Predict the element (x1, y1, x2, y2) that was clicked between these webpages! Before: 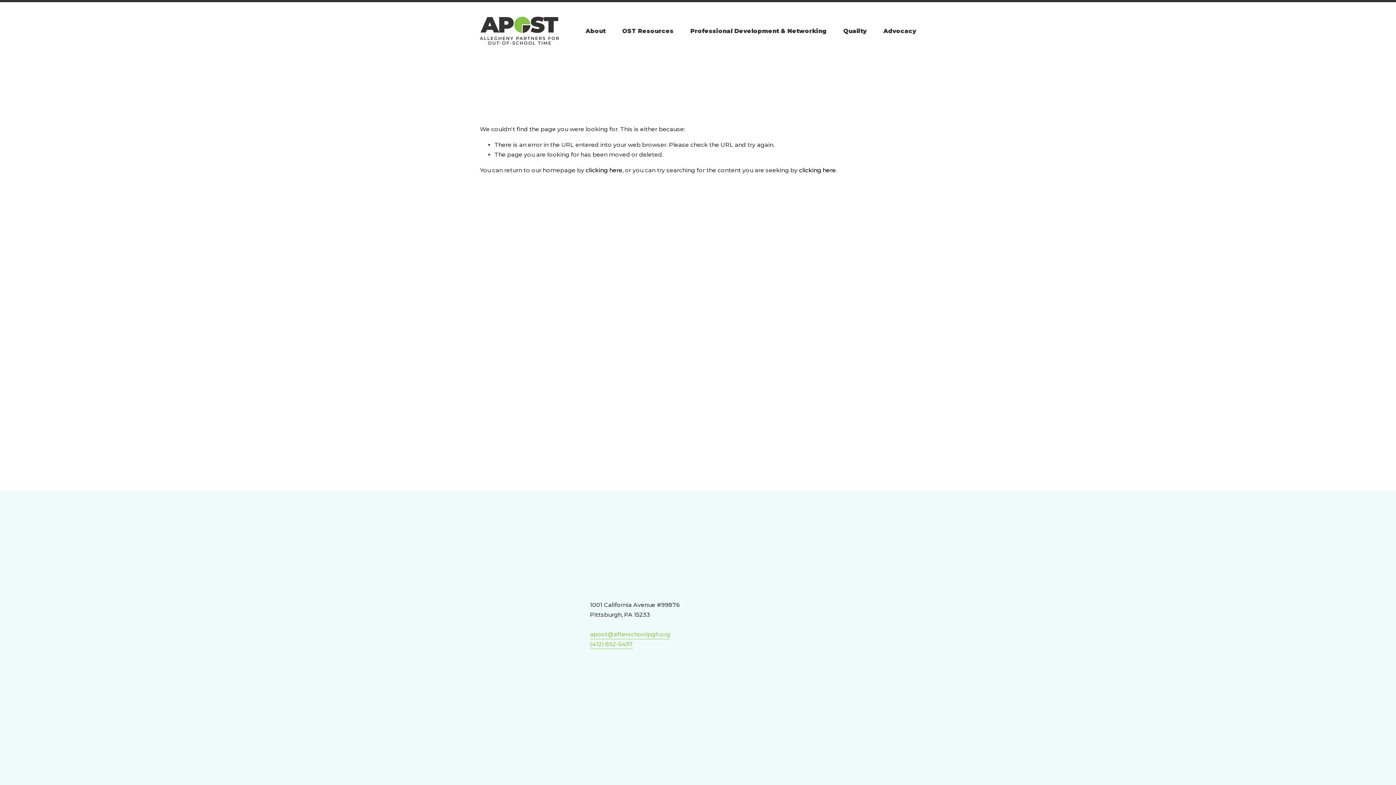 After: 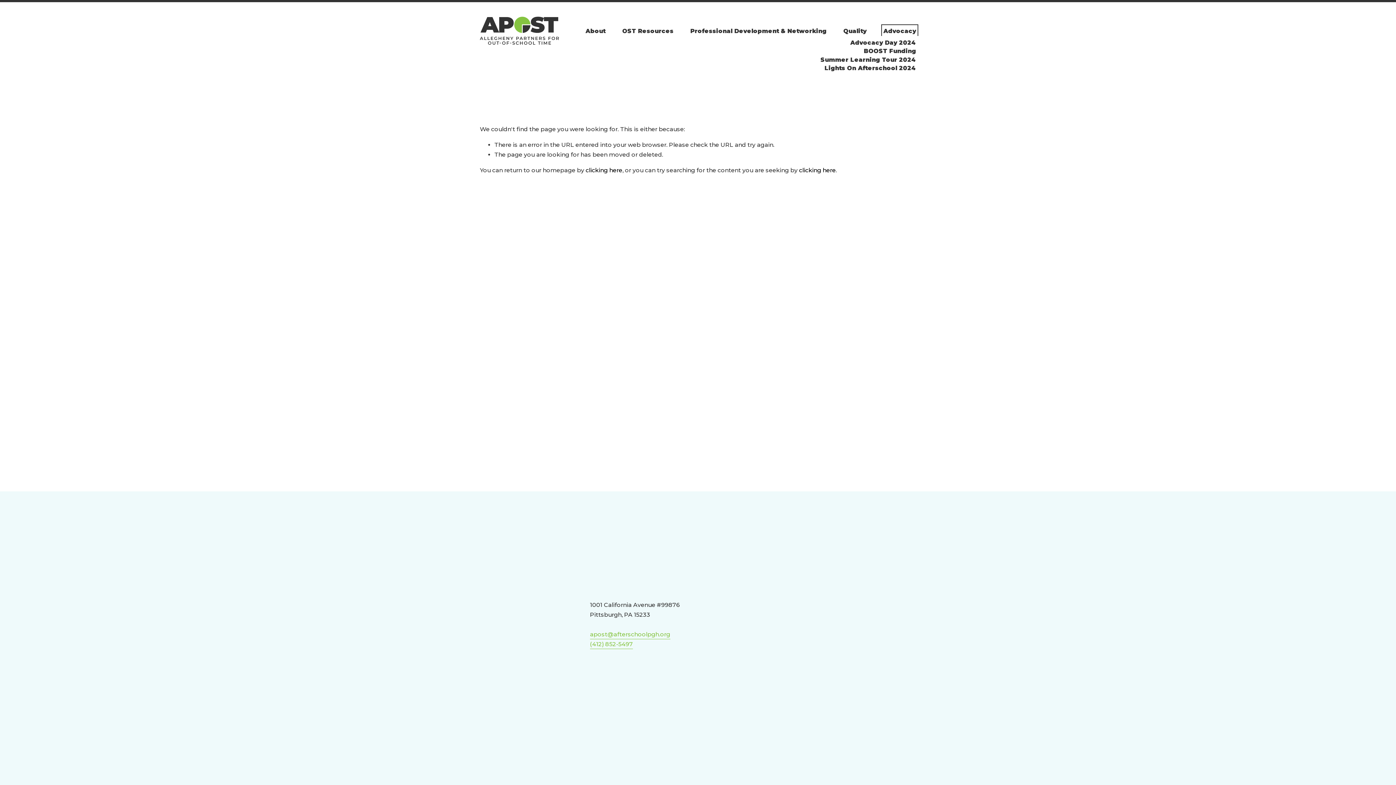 Action: label: folder dropdown bbox: (883, 26, 916, 35)